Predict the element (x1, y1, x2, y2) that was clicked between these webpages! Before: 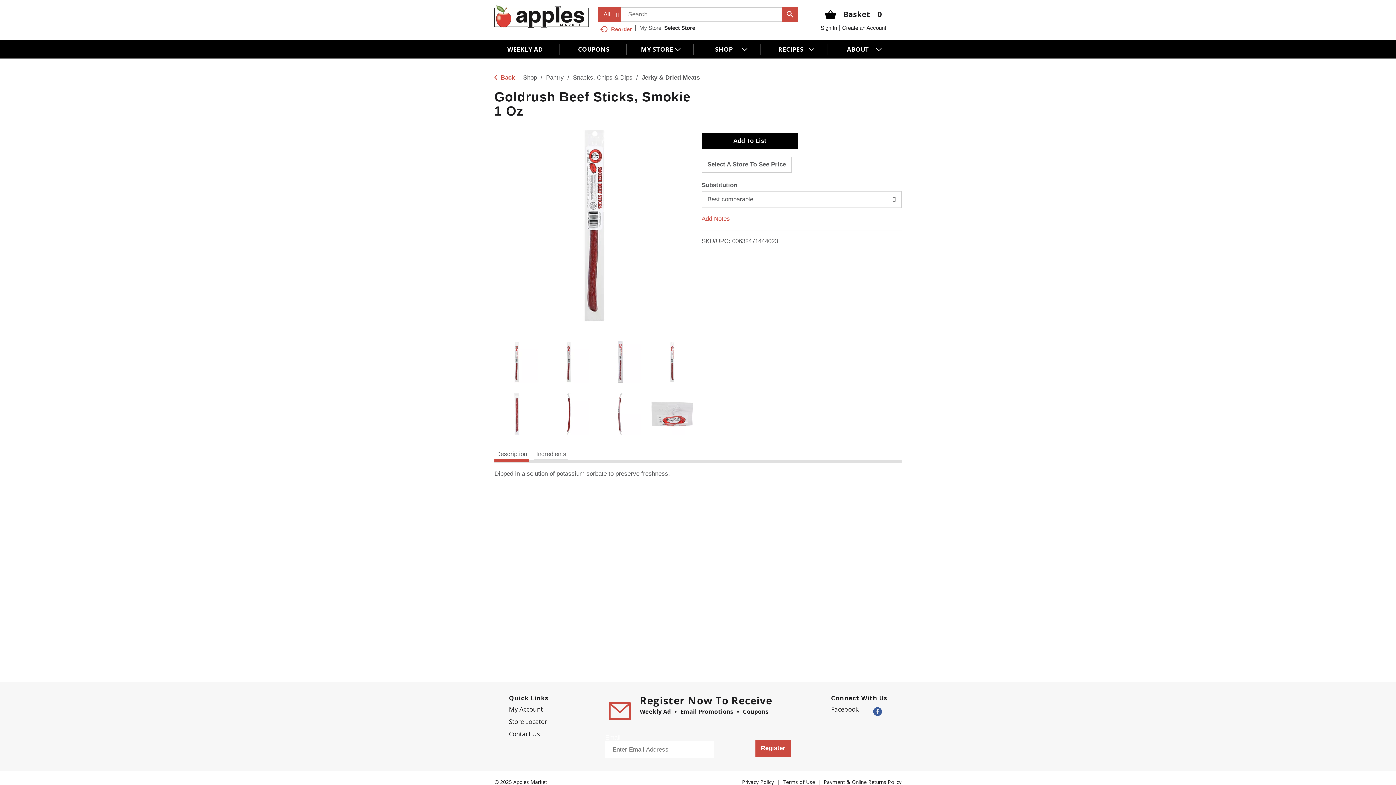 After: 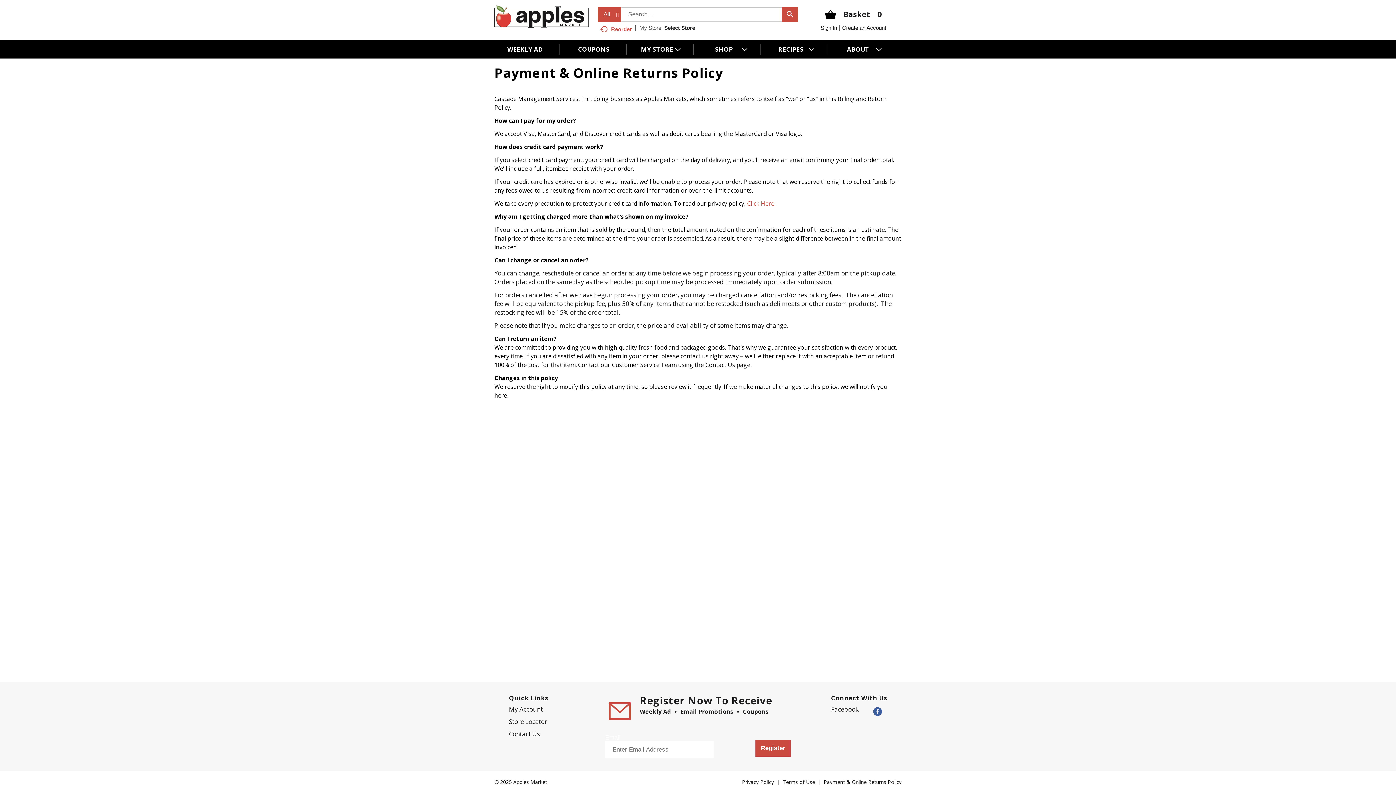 Action: label: Payment & Online Returns Policy bbox: (824, 778, 901, 786)